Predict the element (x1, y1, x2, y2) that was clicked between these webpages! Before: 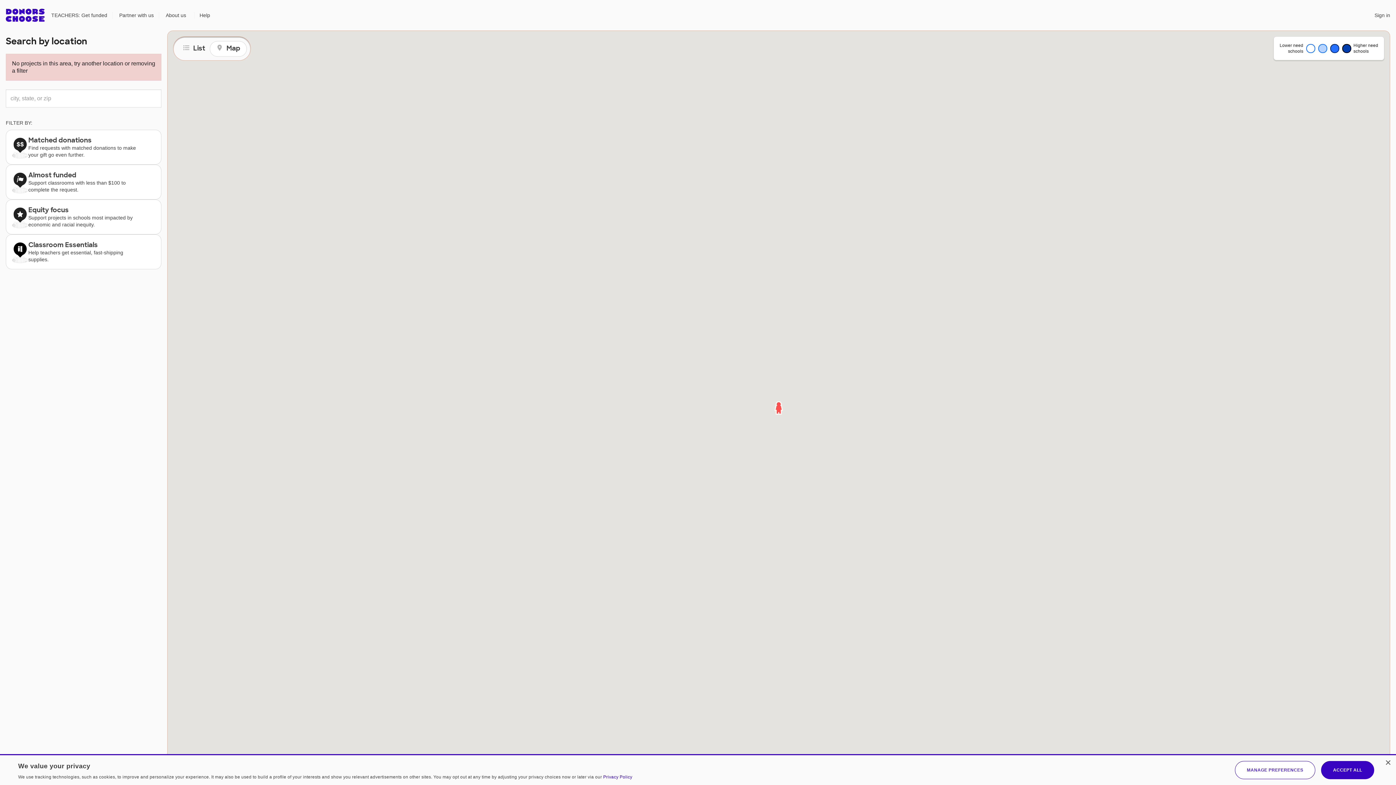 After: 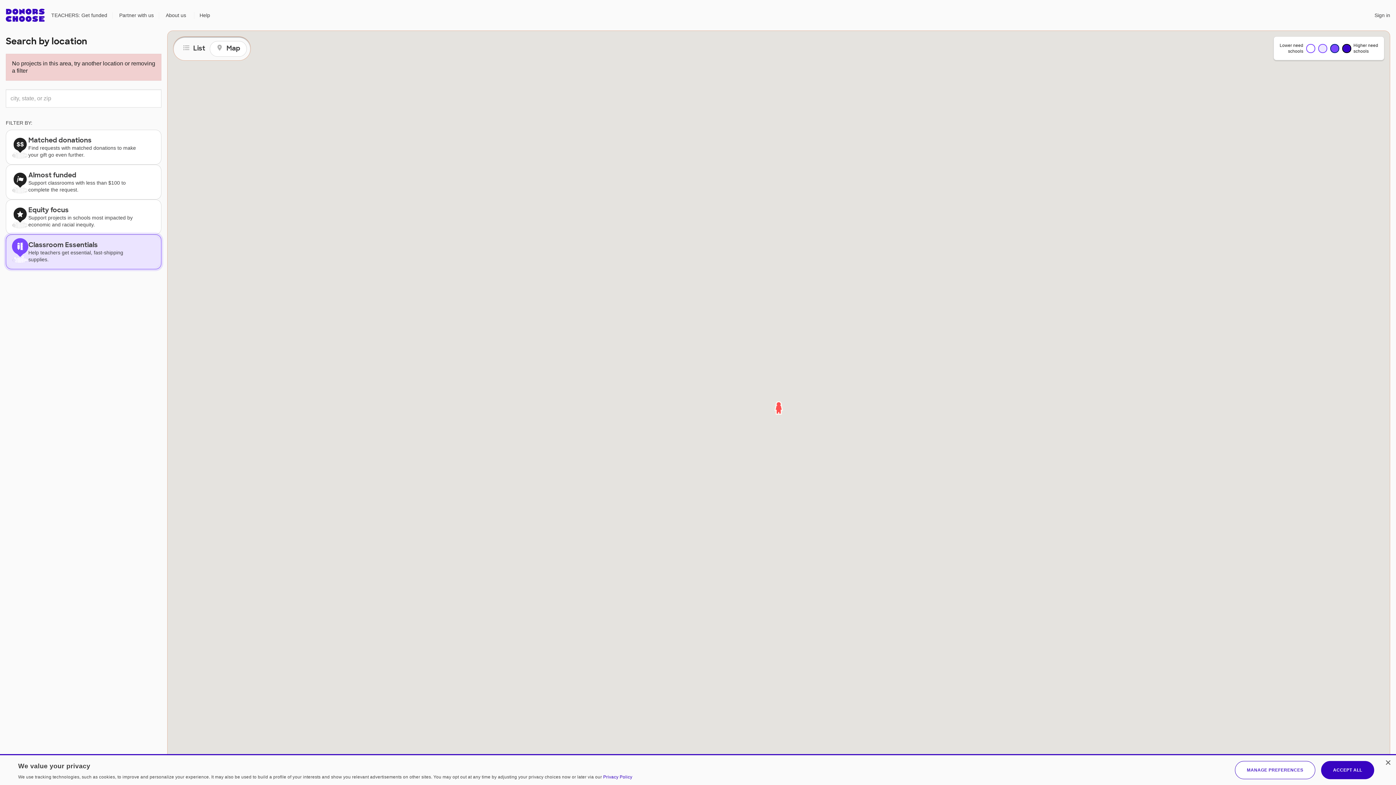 Action: label: view classroom essentials only bbox: (5, 234, 161, 269)